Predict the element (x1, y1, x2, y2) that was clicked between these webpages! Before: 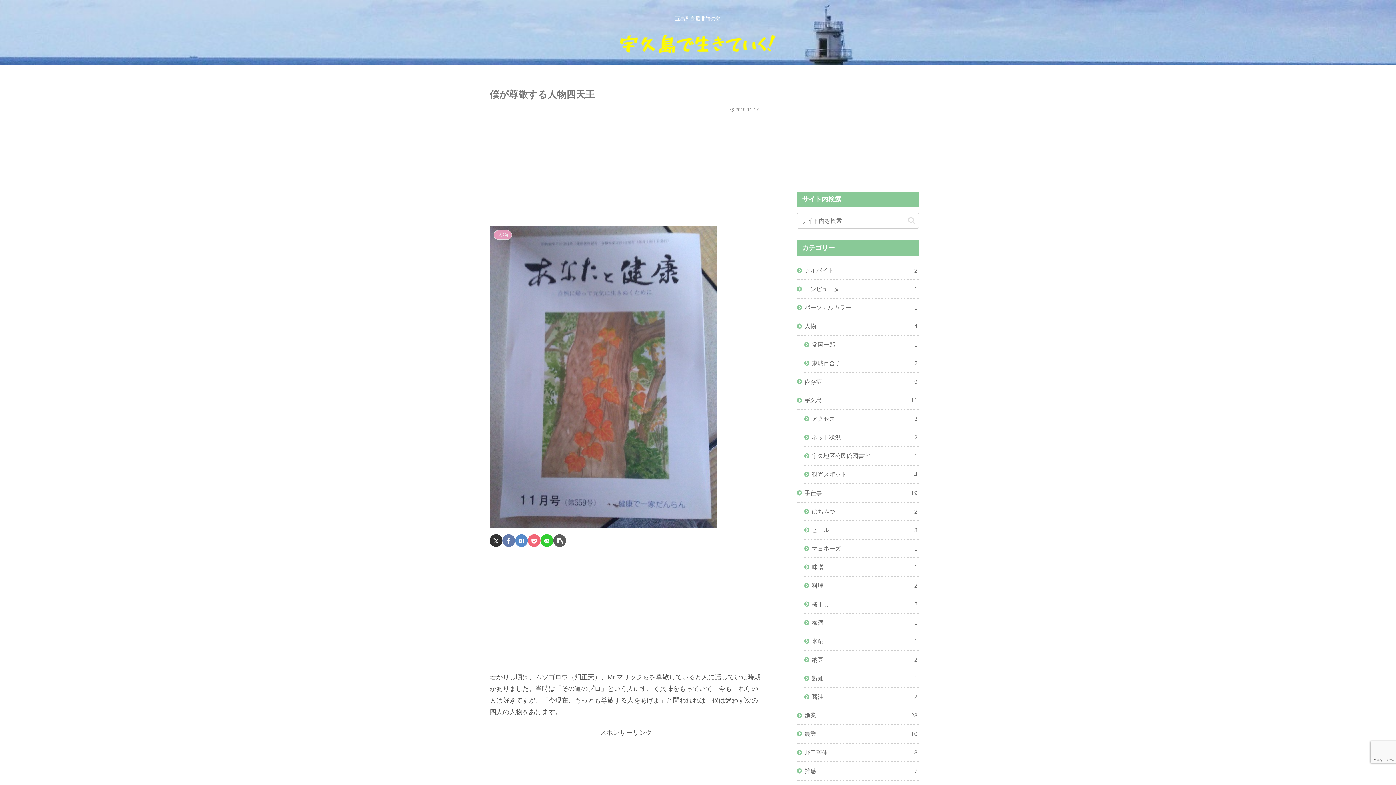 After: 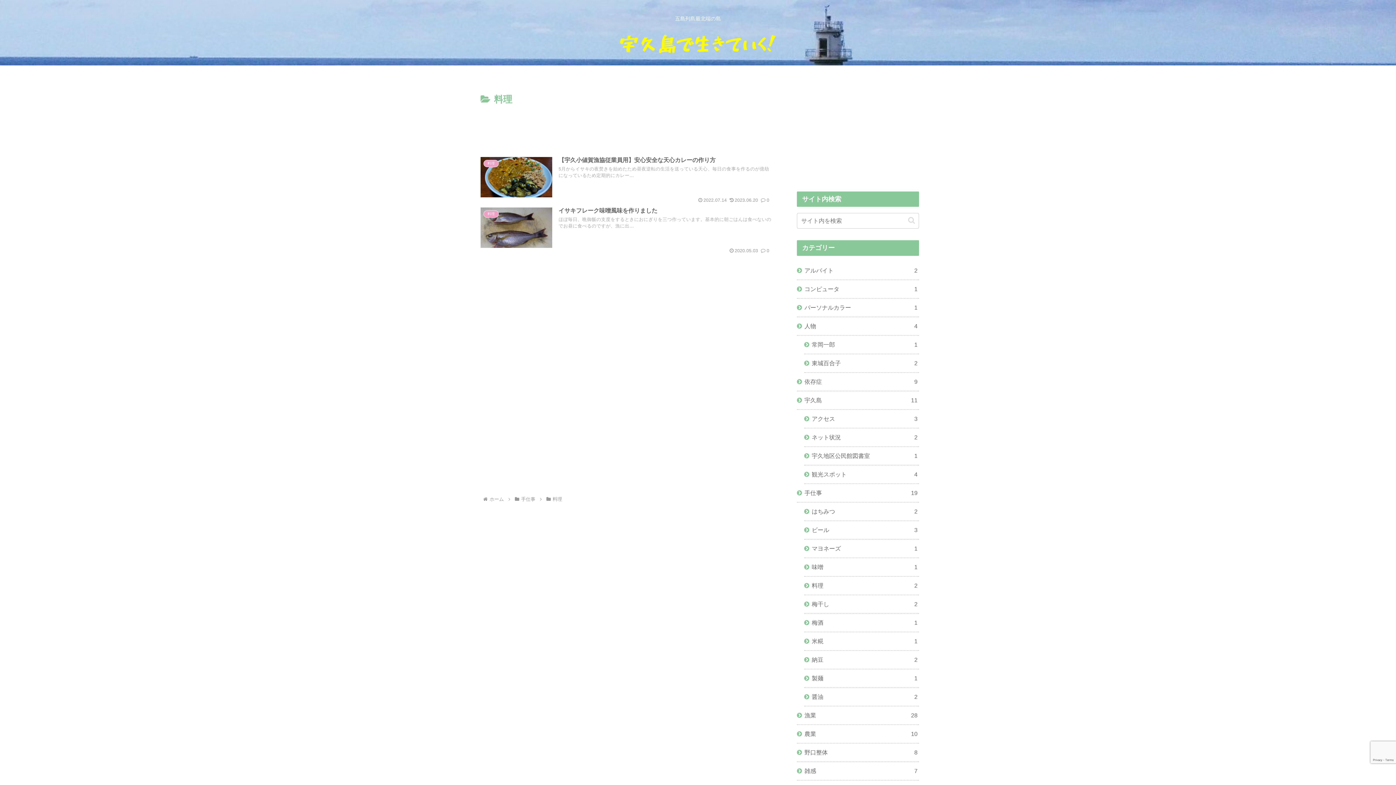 Action: bbox: (804, 576, 919, 595) label: 料理
2